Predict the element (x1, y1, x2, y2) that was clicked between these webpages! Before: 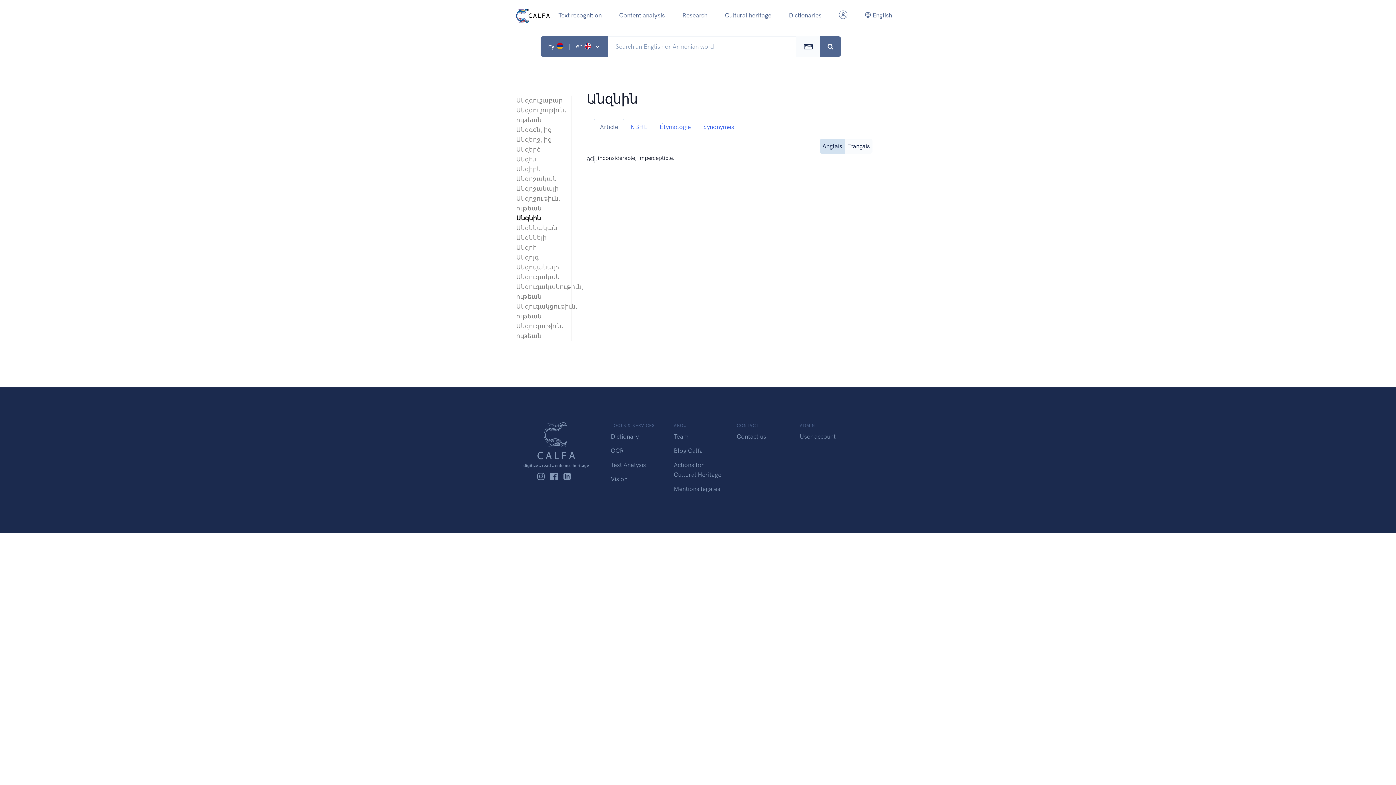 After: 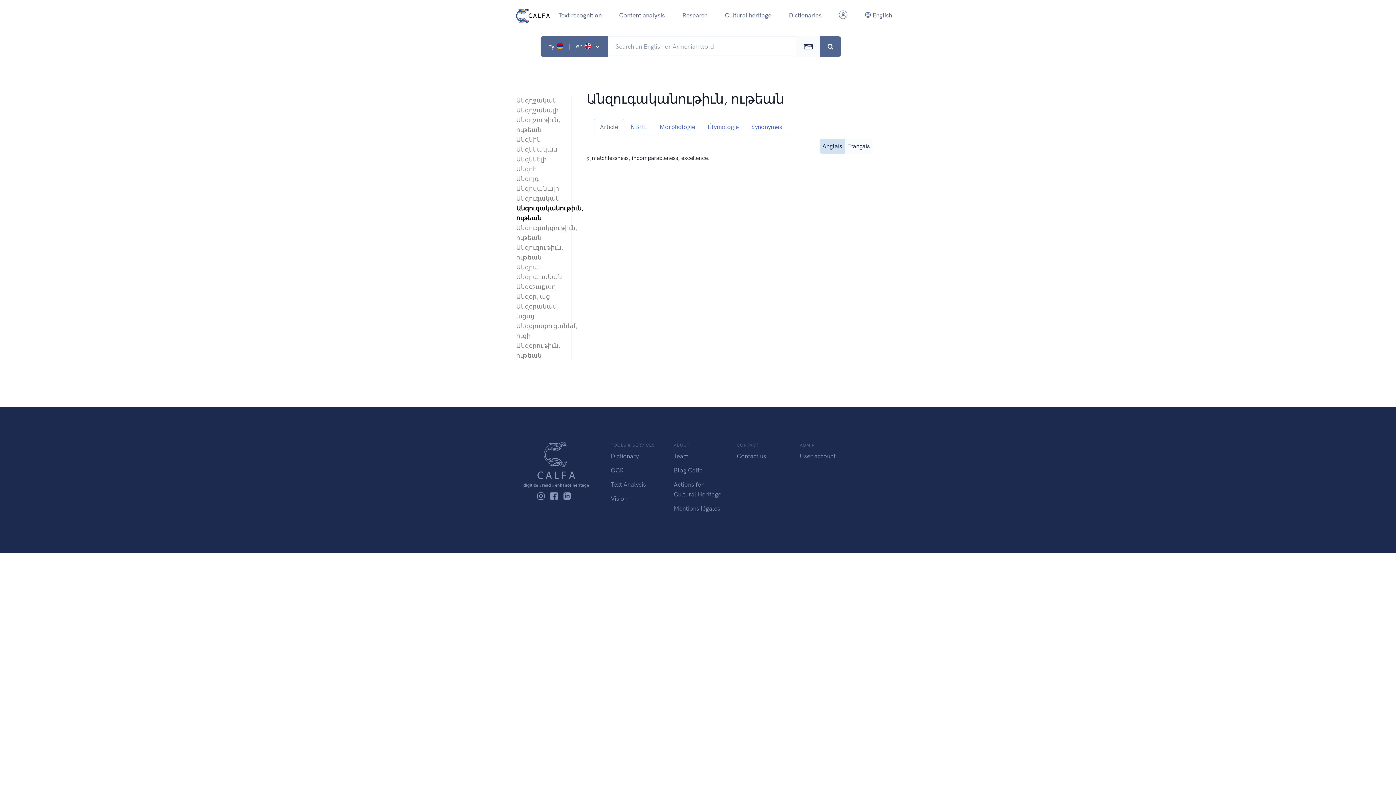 Action: label: Անզուգականութիւն, ութեան bbox: (516, 282, 564, 301)